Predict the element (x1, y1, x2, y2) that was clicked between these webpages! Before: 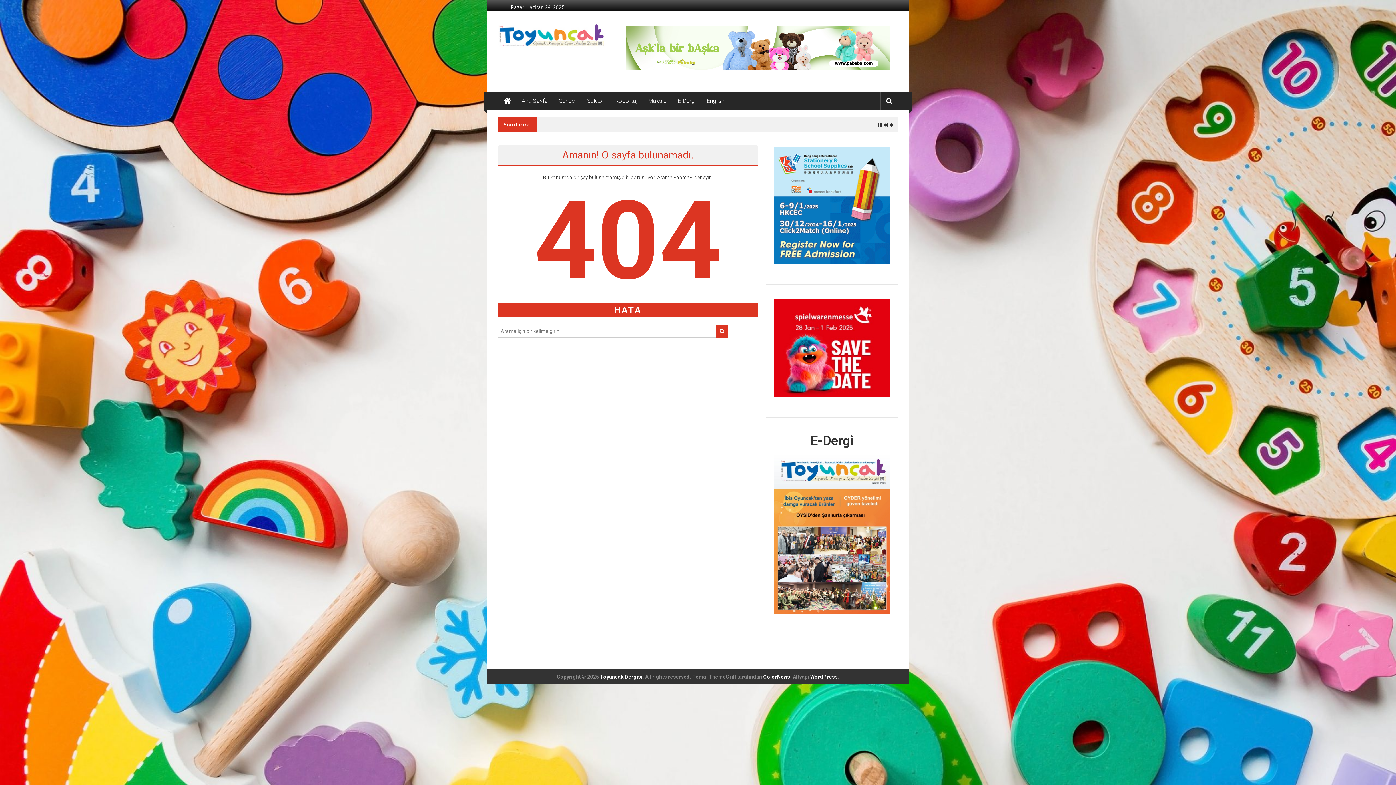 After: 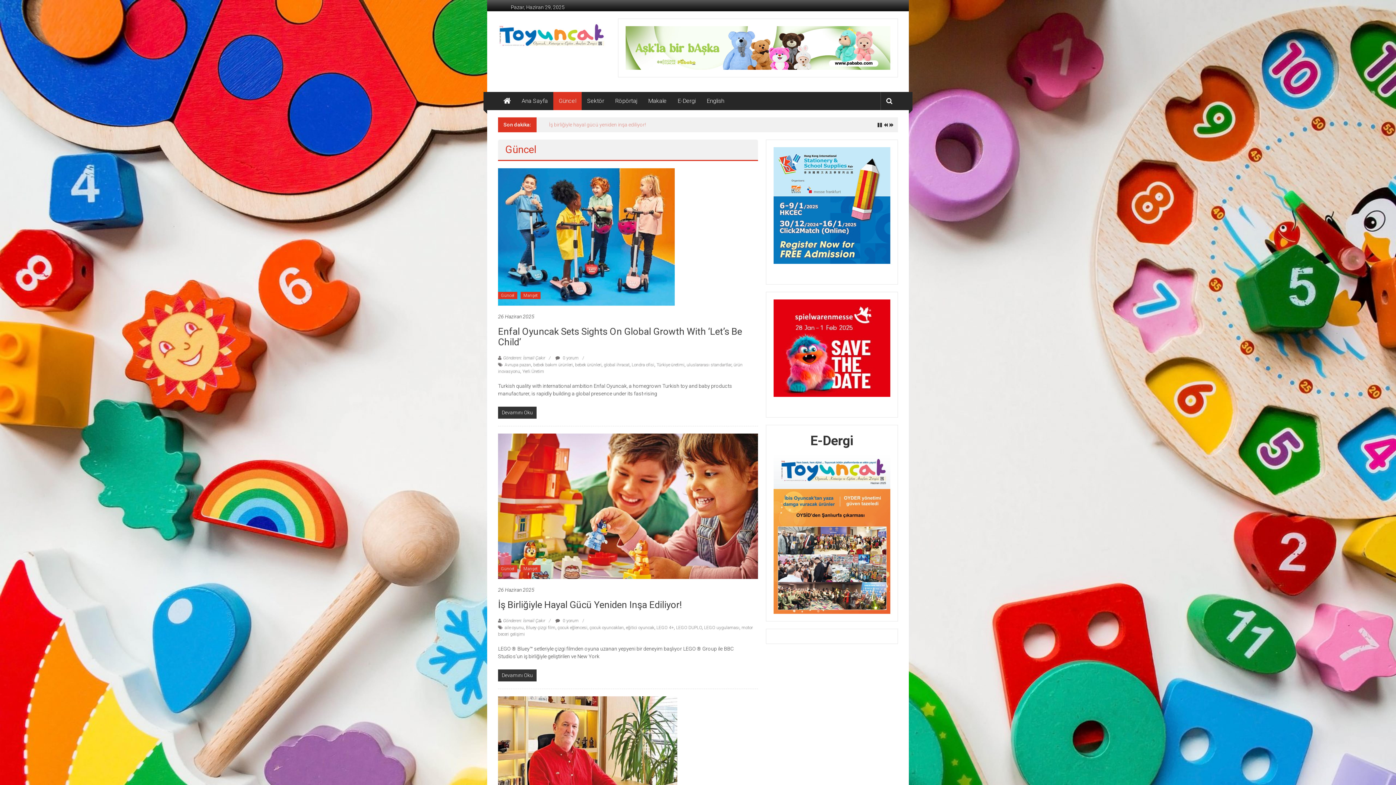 Action: bbox: (558, 92, 576, 110) label: Güncel